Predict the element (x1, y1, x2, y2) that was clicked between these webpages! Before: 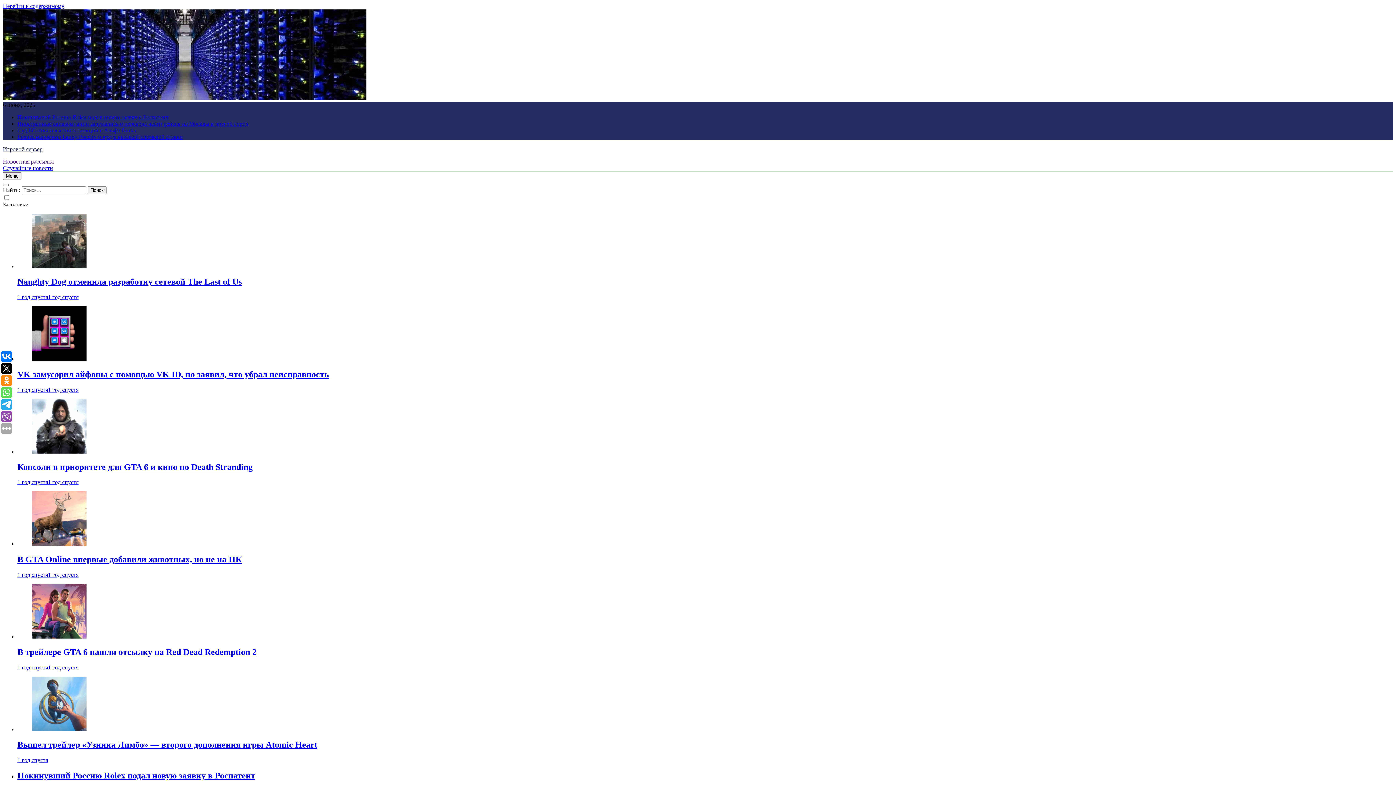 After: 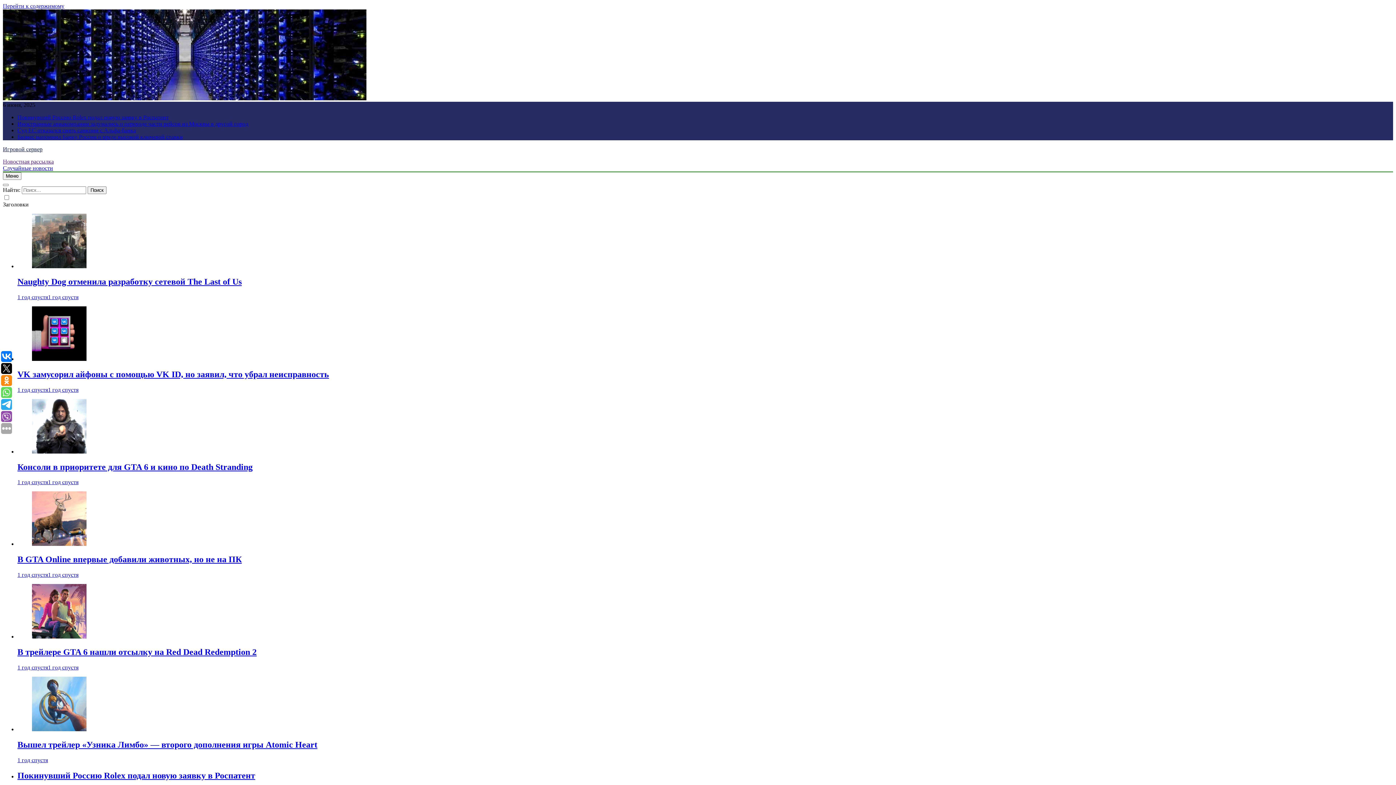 Action: bbox: (17, 369, 329, 379) label: VK замусорил айфоны с помощью VK ID, но заявил, что убрал неисправность